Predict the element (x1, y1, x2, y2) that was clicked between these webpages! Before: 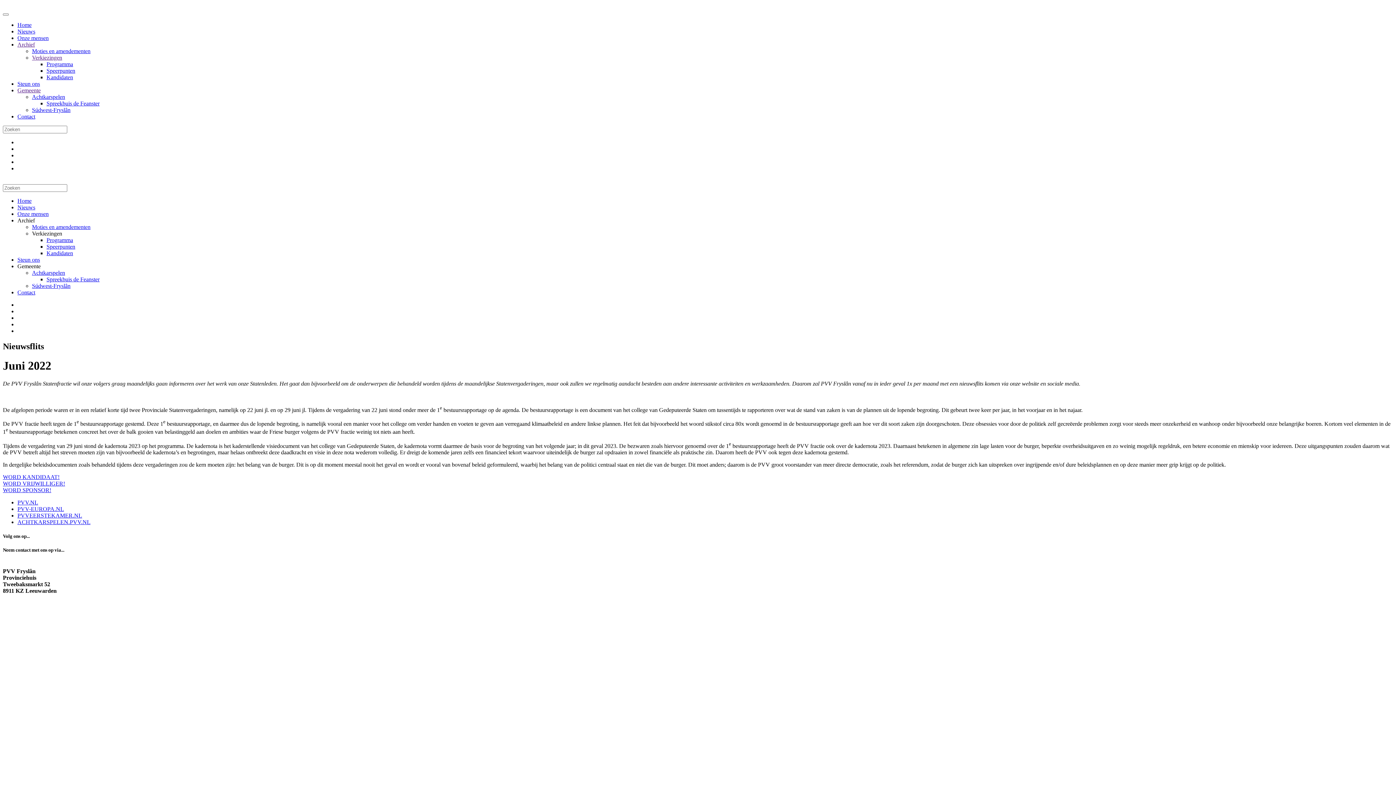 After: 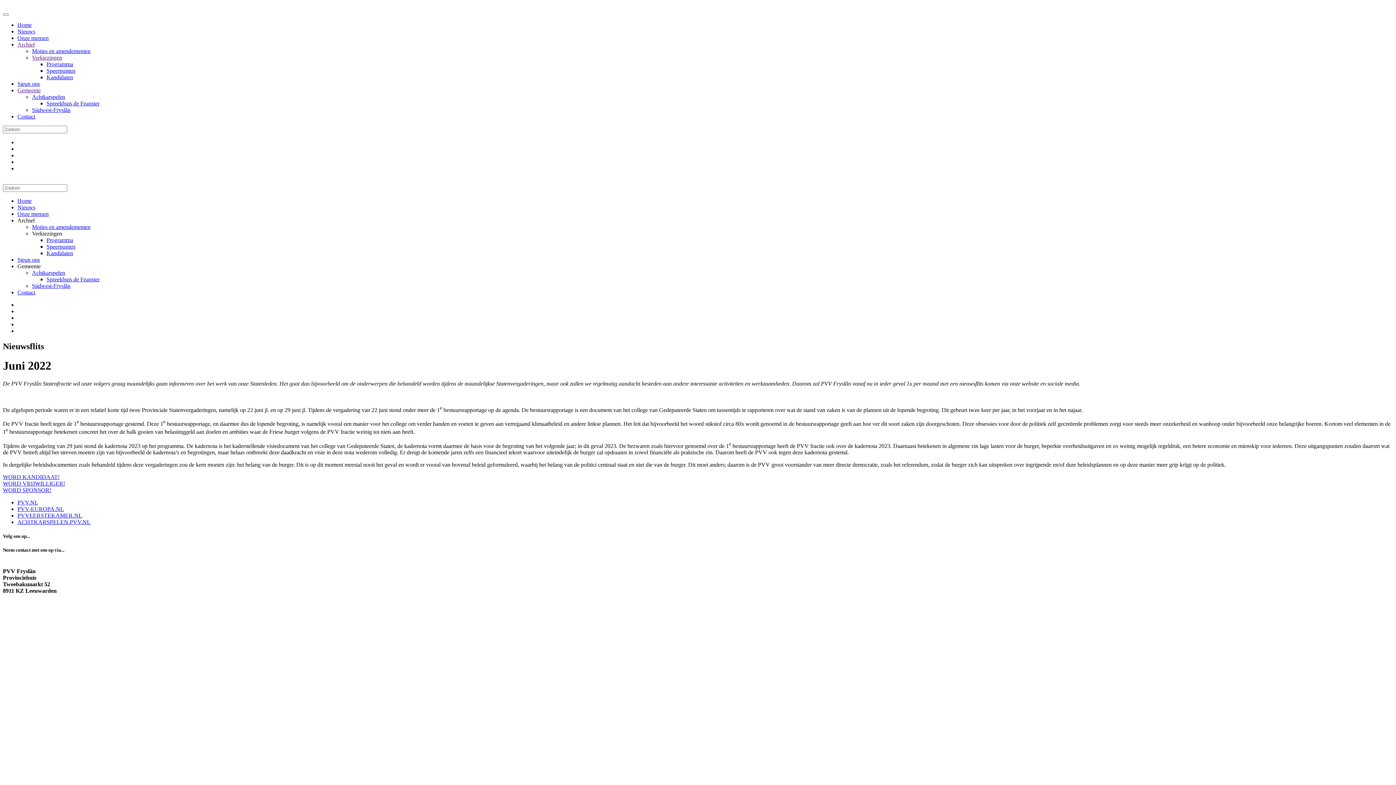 Action: bbox: (17, 41, 34, 47) label: Archief